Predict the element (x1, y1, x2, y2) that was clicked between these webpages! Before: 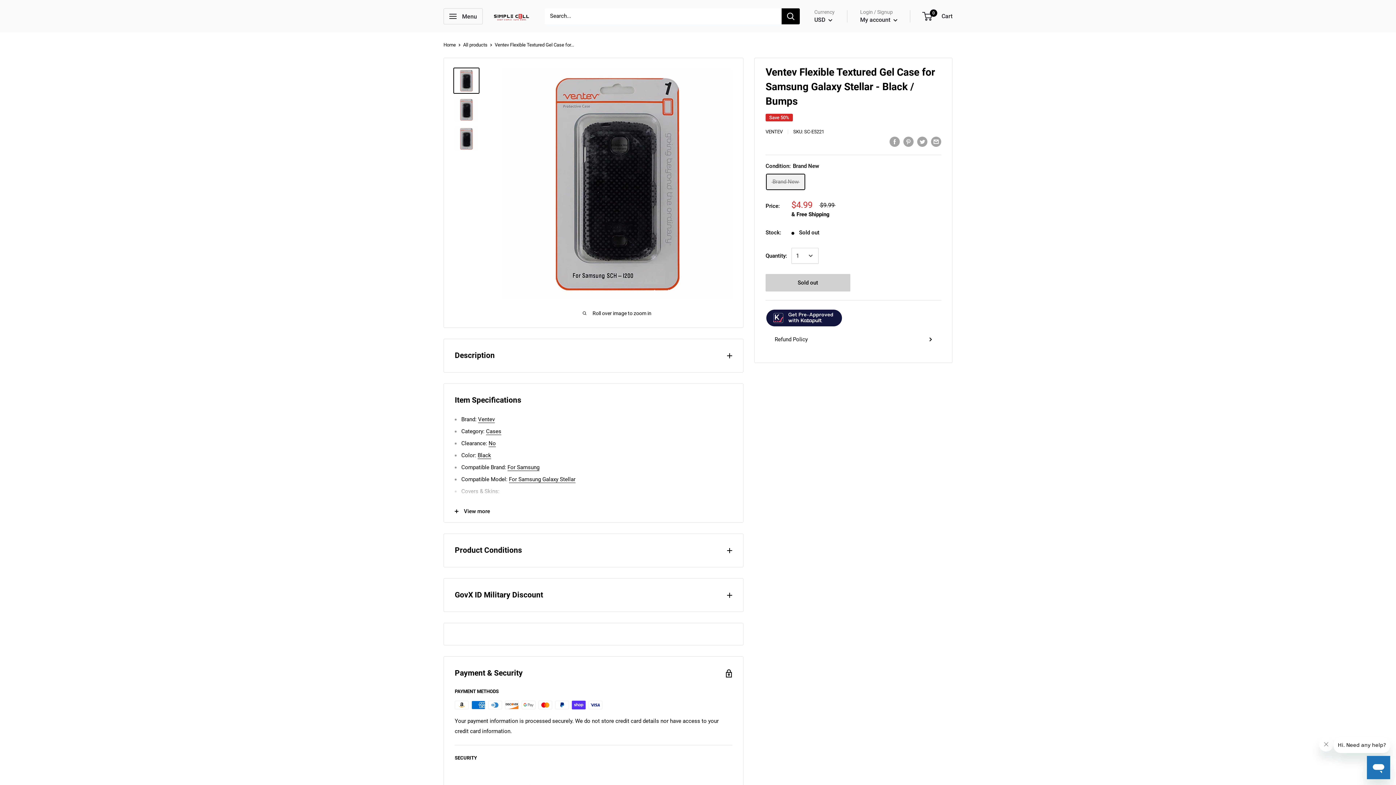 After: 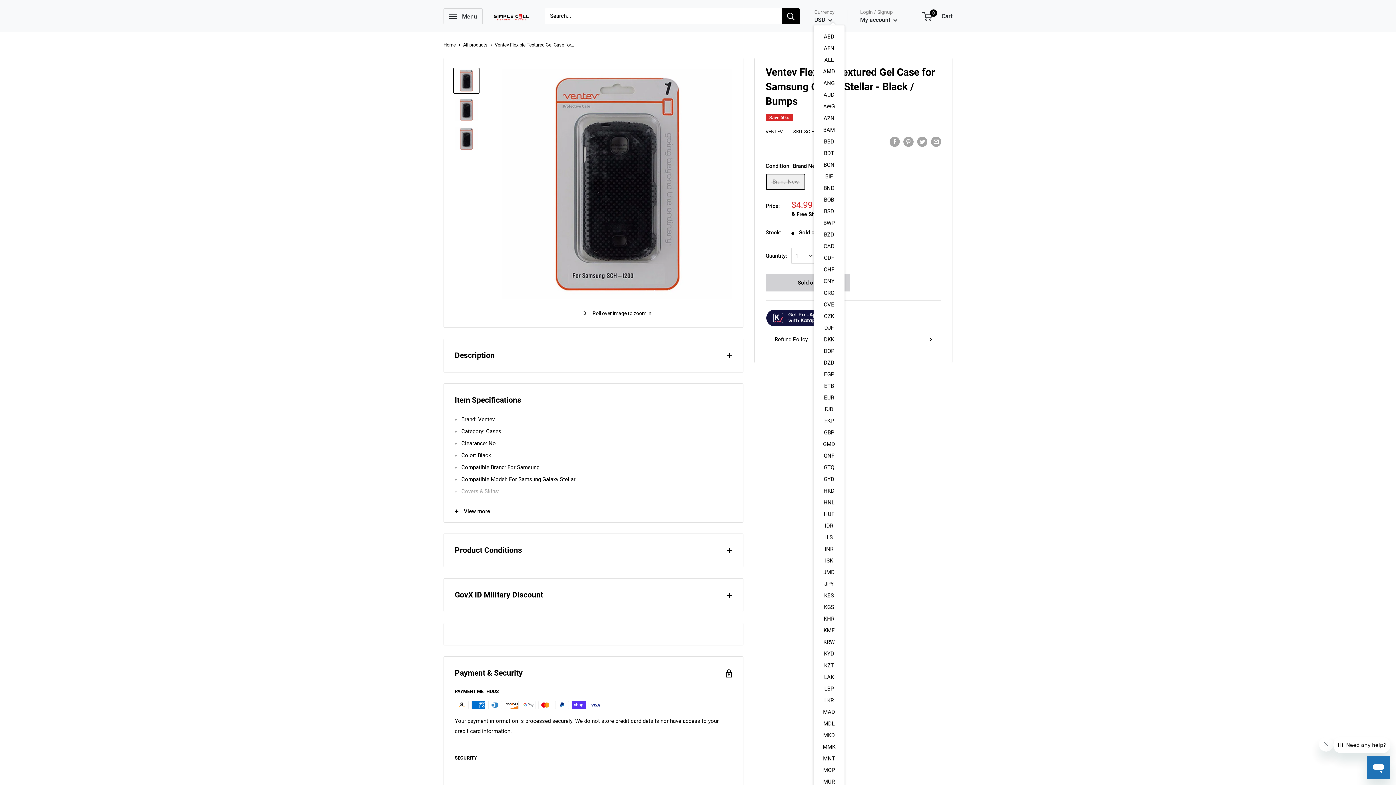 Action: label: USD  bbox: (814, 14, 832, 25)